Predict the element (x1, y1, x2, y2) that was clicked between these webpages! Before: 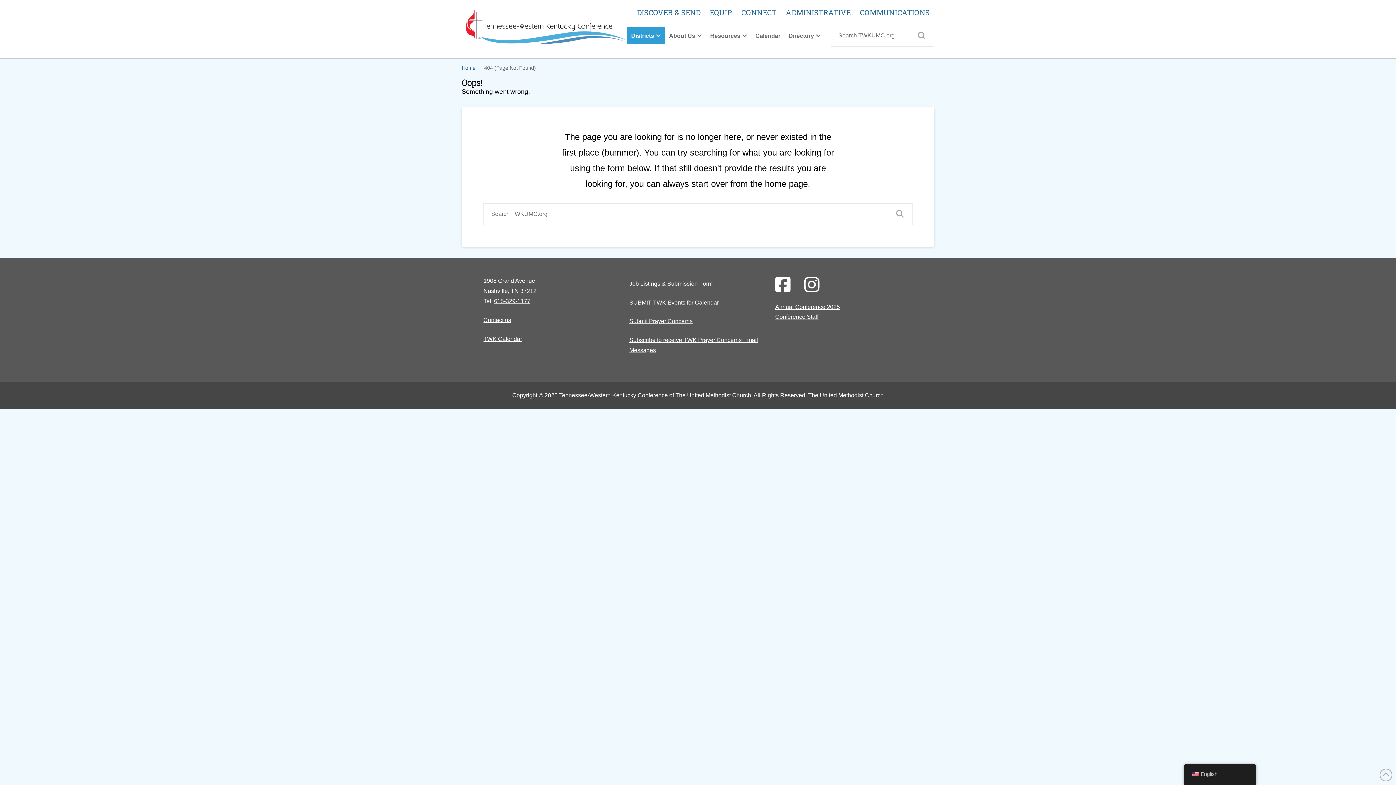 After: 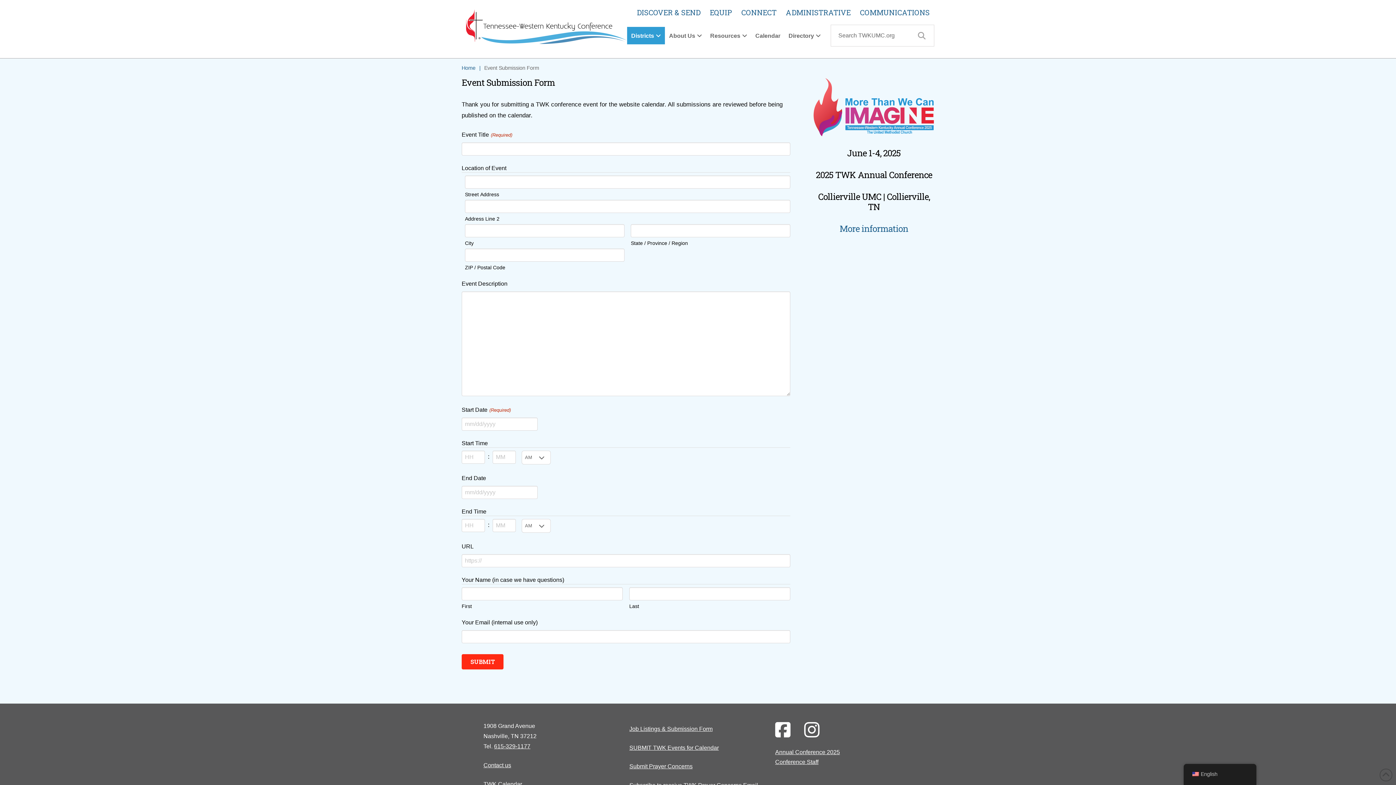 Action: bbox: (629, 299, 718, 305) label: SUBMIT TWK Events for Calendar